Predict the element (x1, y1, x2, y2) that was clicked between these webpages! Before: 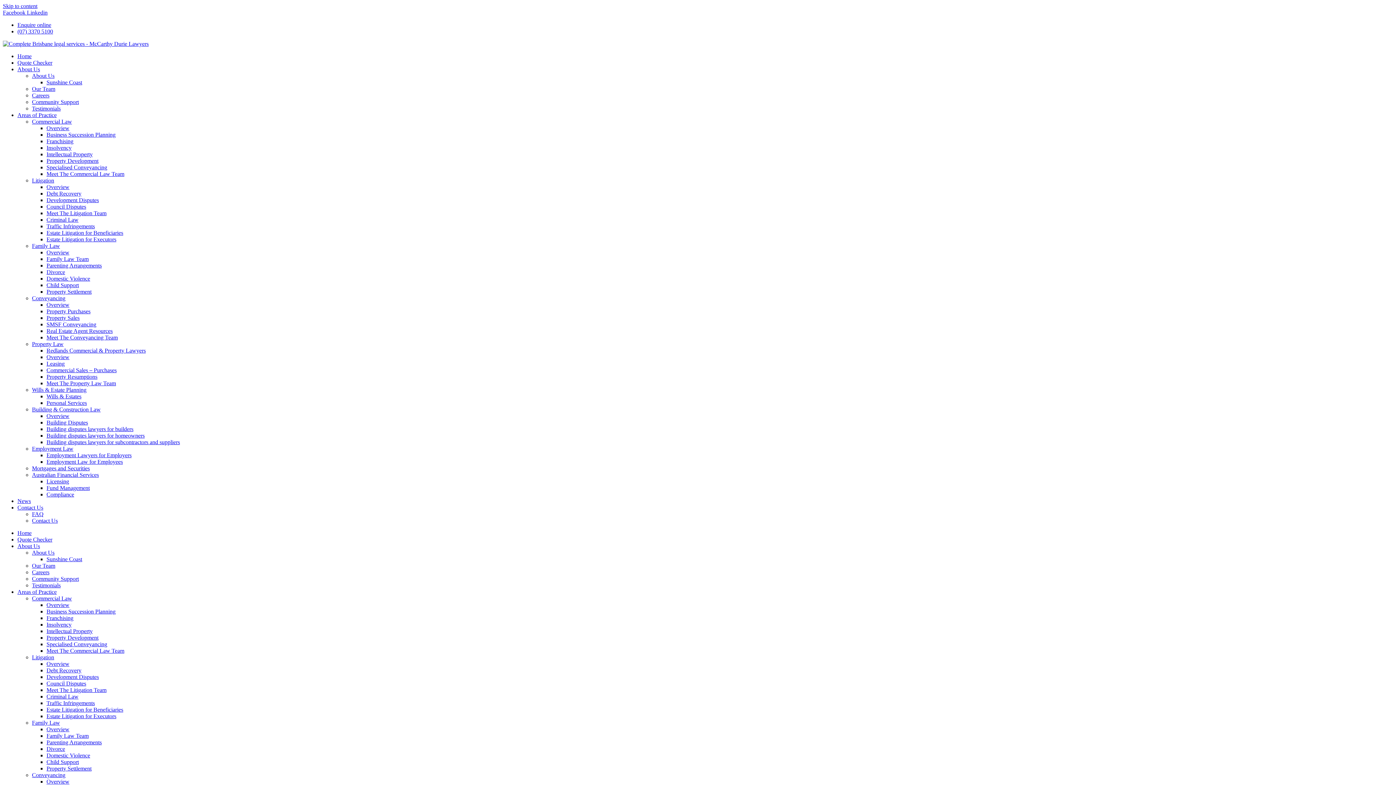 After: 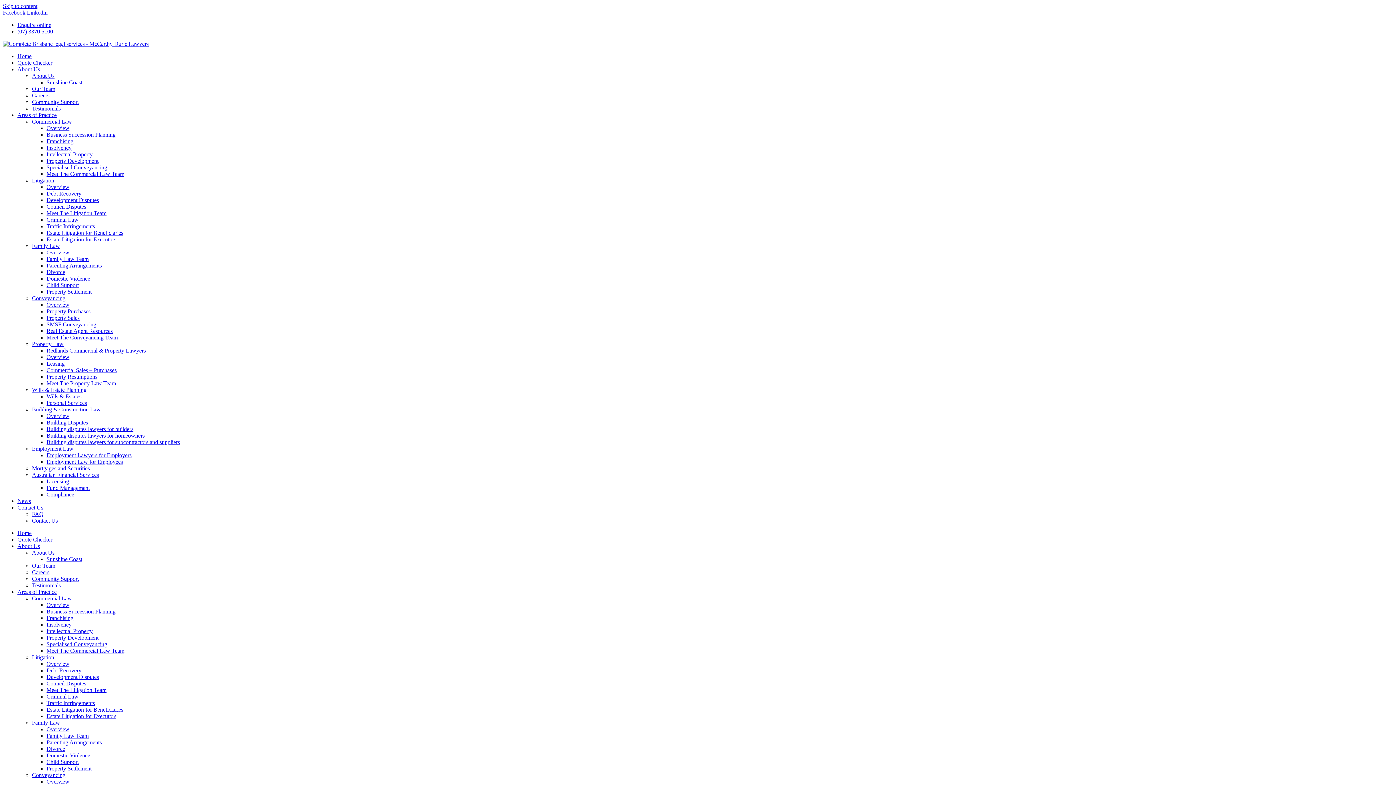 Action: label: Overview bbox: (46, 125, 69, 131)